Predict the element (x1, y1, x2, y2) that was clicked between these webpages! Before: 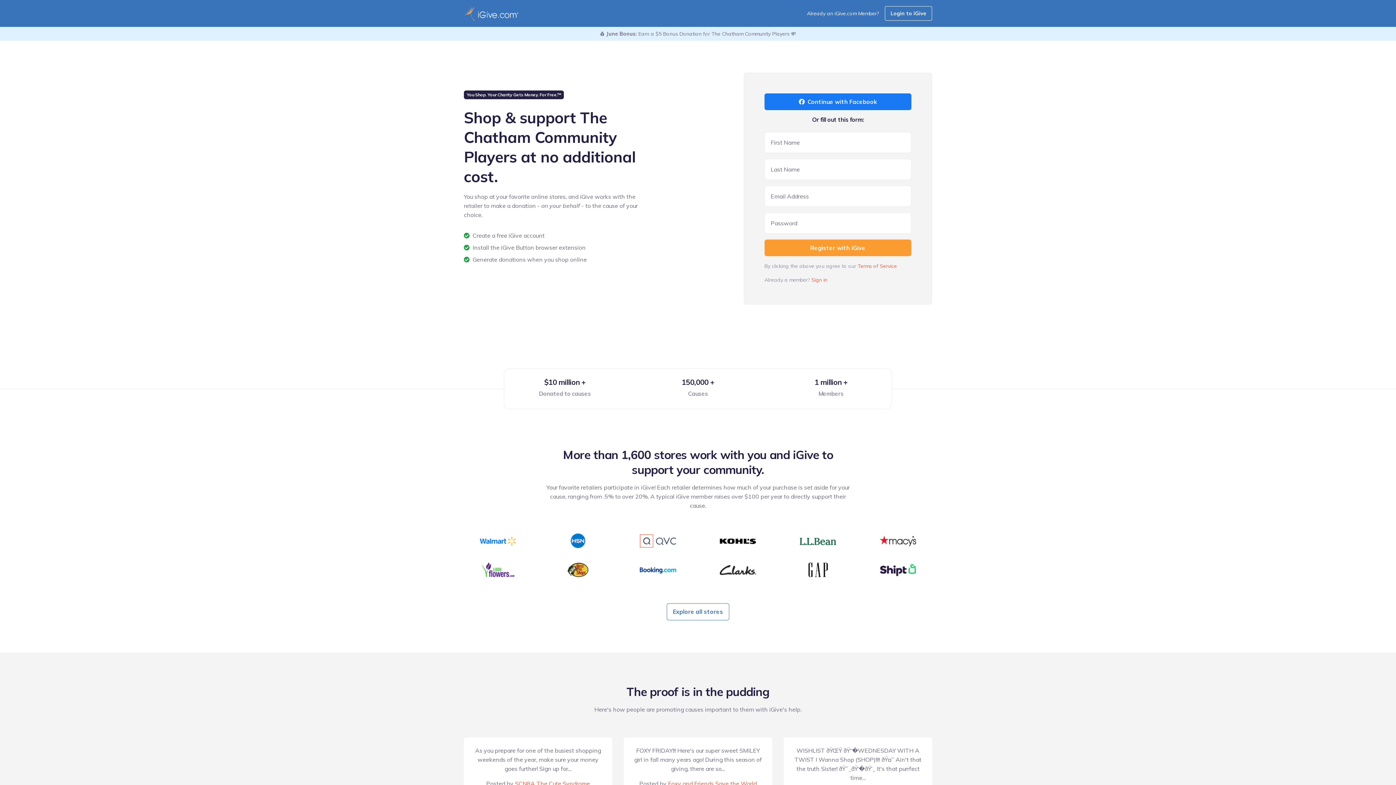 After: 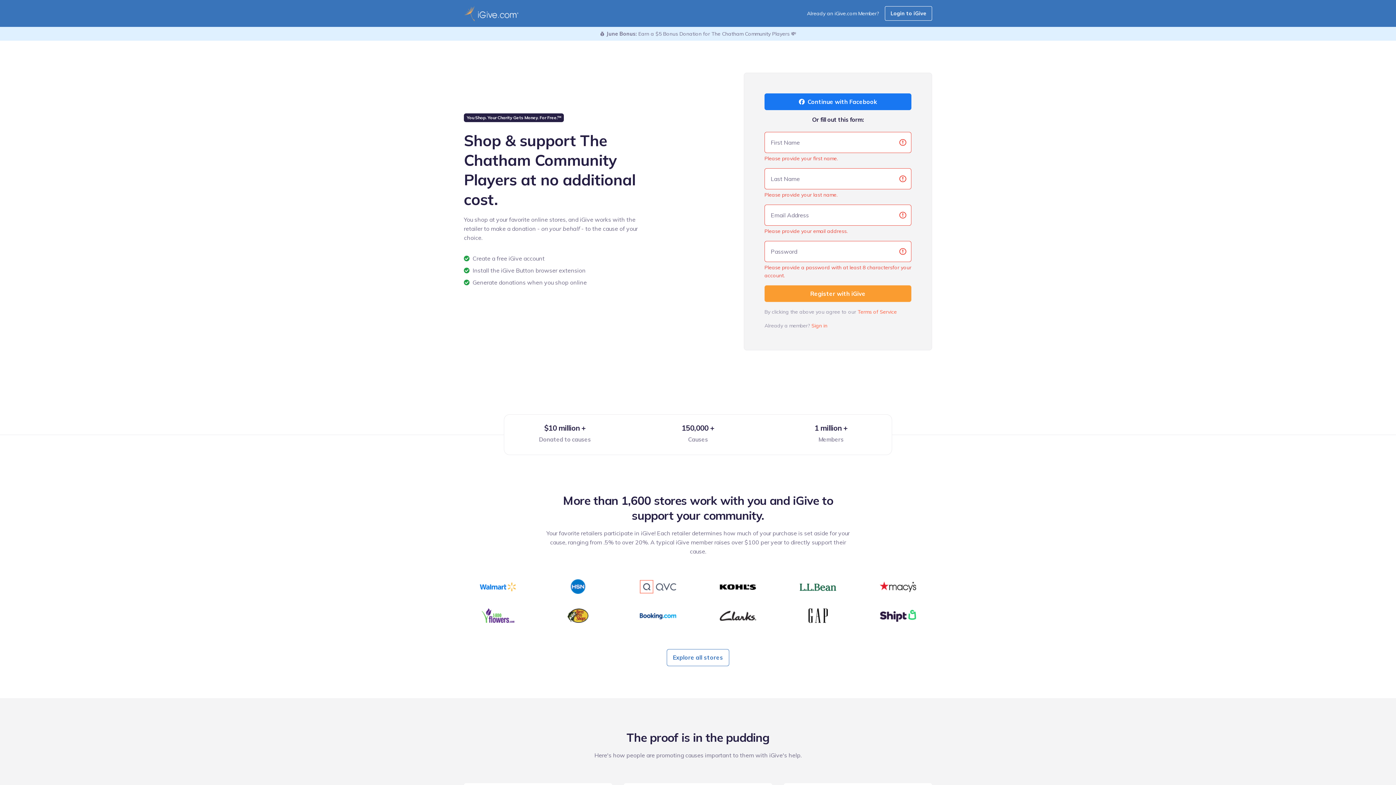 Action: label: Register with iGive bbox: (764, 239, 911, 256)